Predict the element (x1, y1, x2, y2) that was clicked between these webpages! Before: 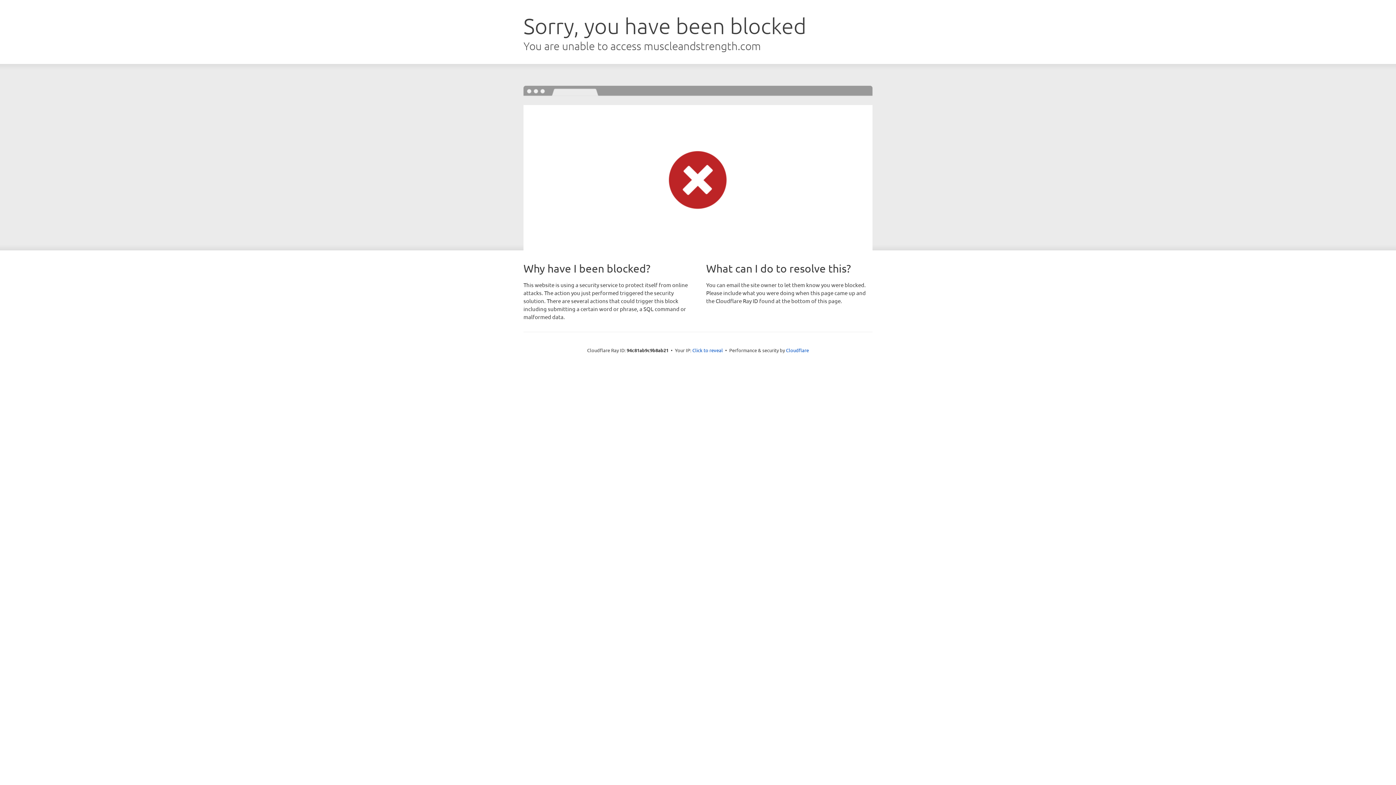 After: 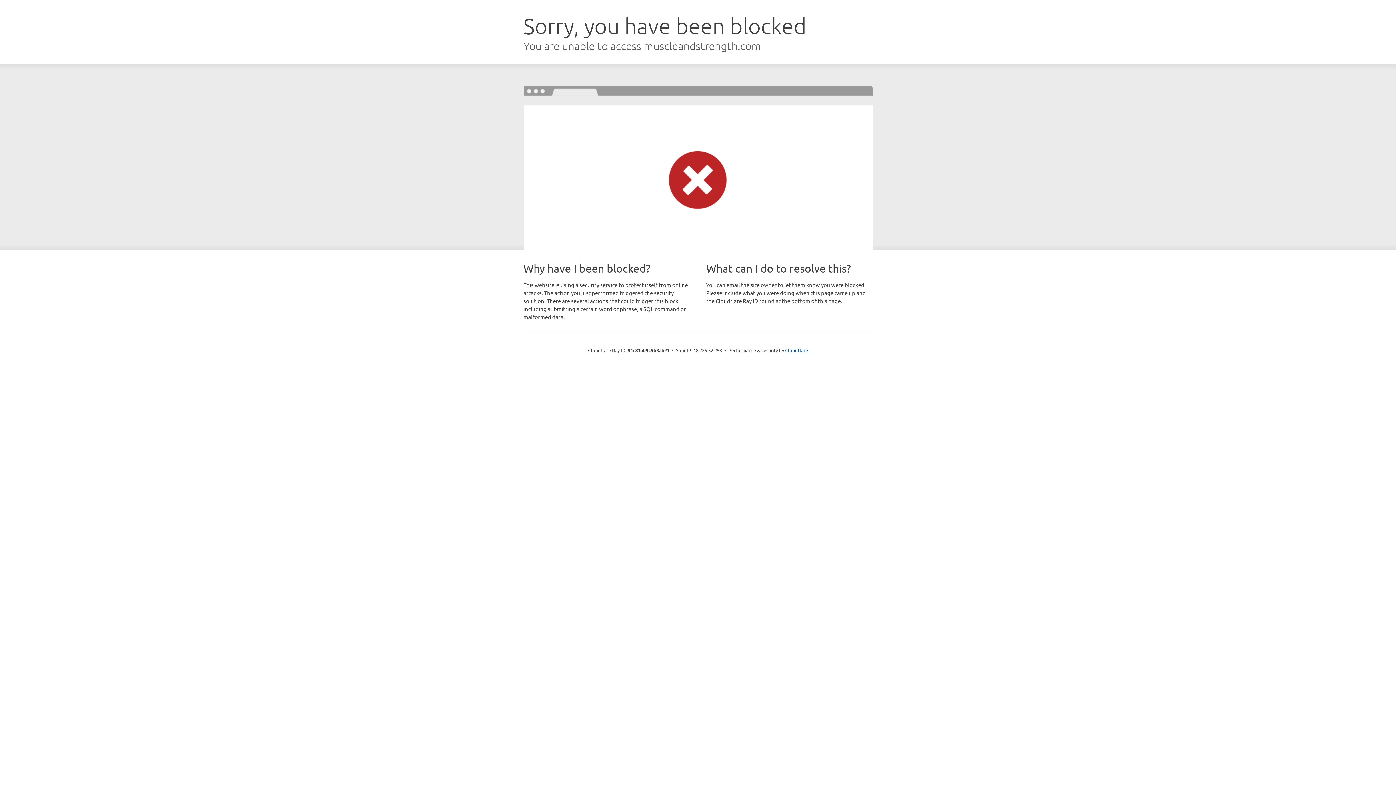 Action: label: Click to reveal bbox: (692, 346, 723, 353)